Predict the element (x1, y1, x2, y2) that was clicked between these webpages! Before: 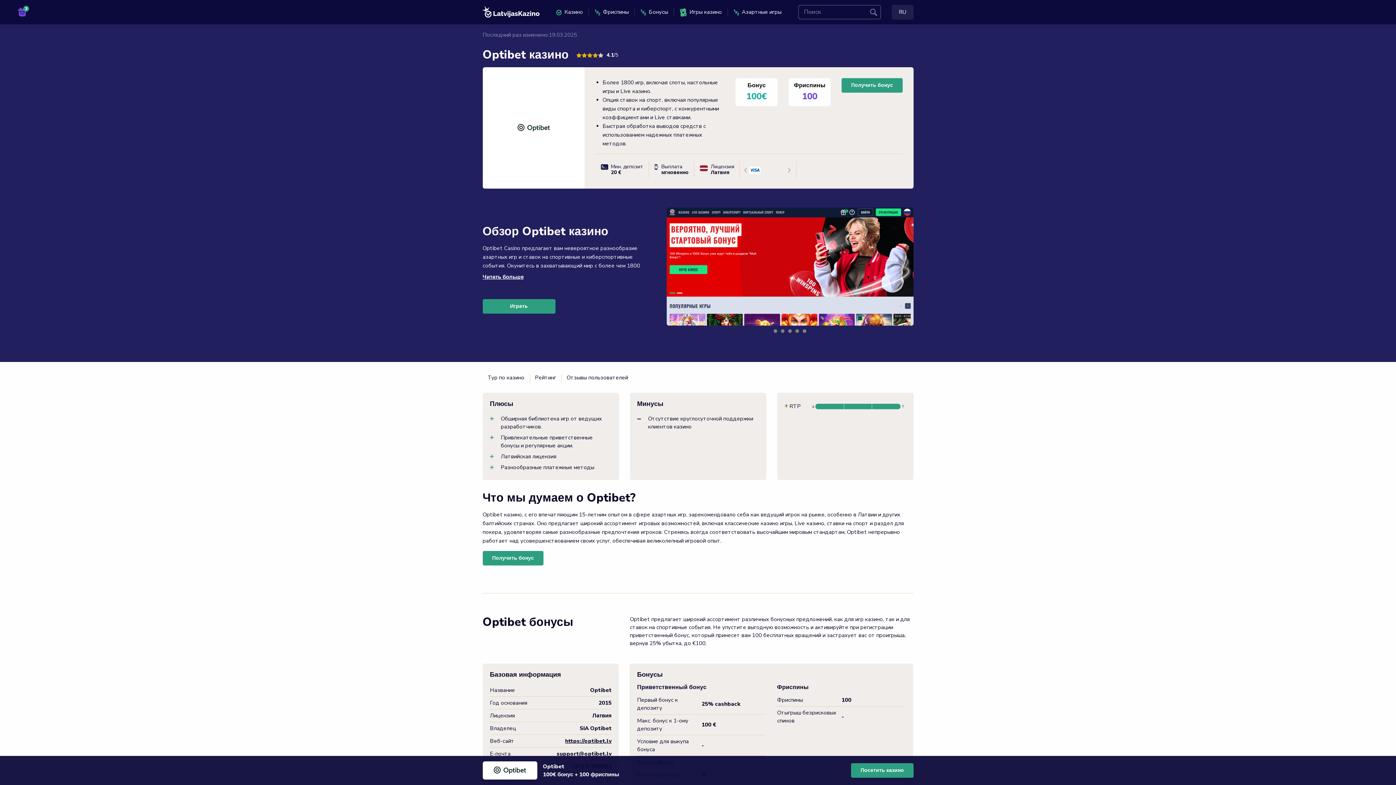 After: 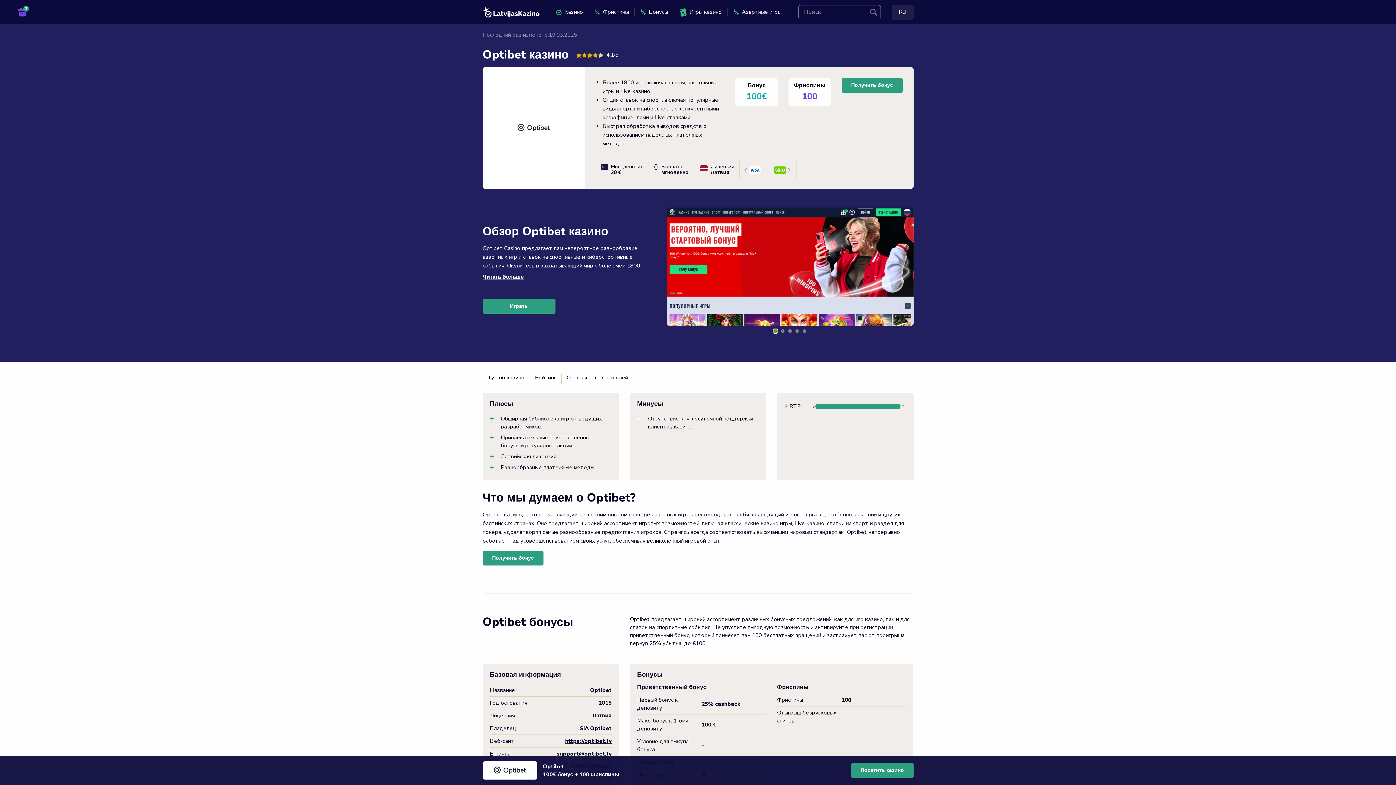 Action: bbox: (773, 329, 777, 333)